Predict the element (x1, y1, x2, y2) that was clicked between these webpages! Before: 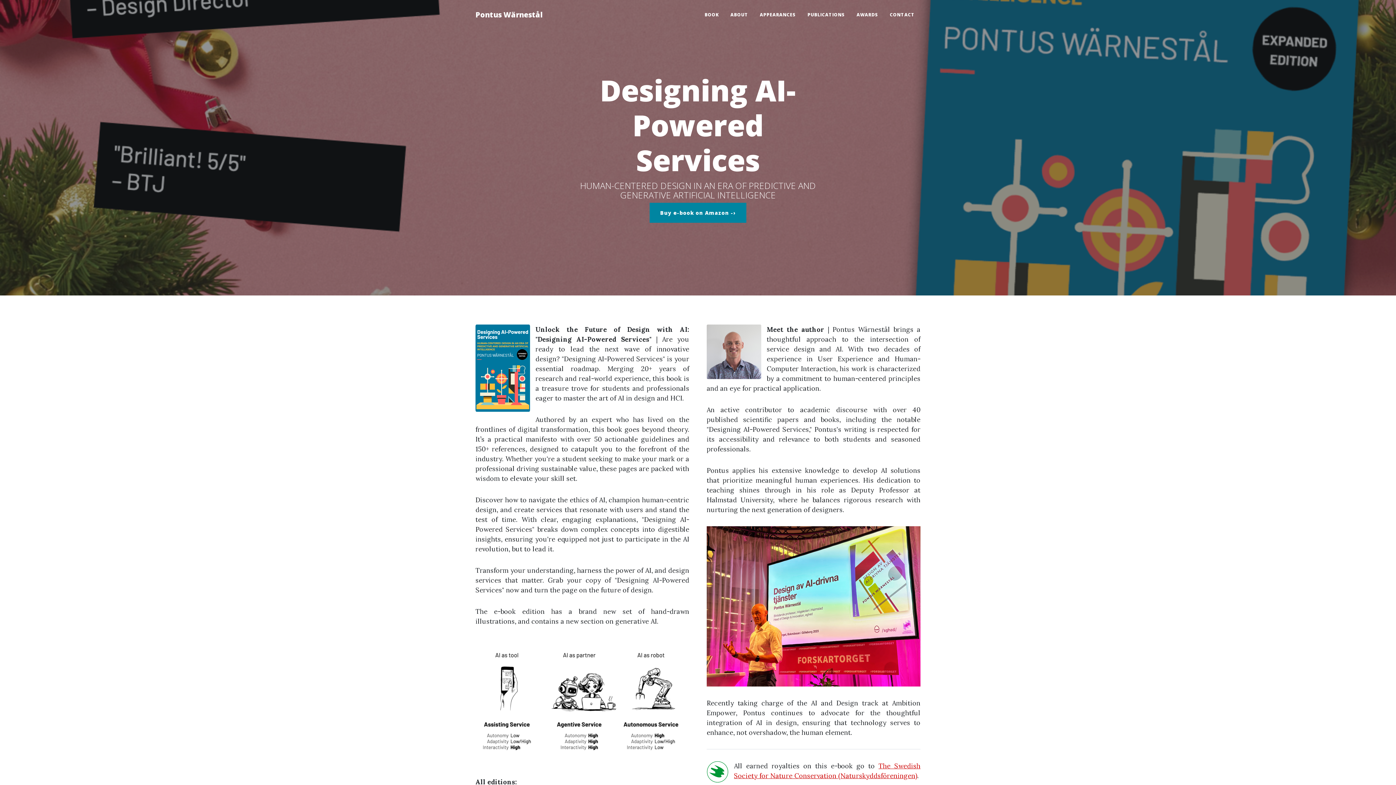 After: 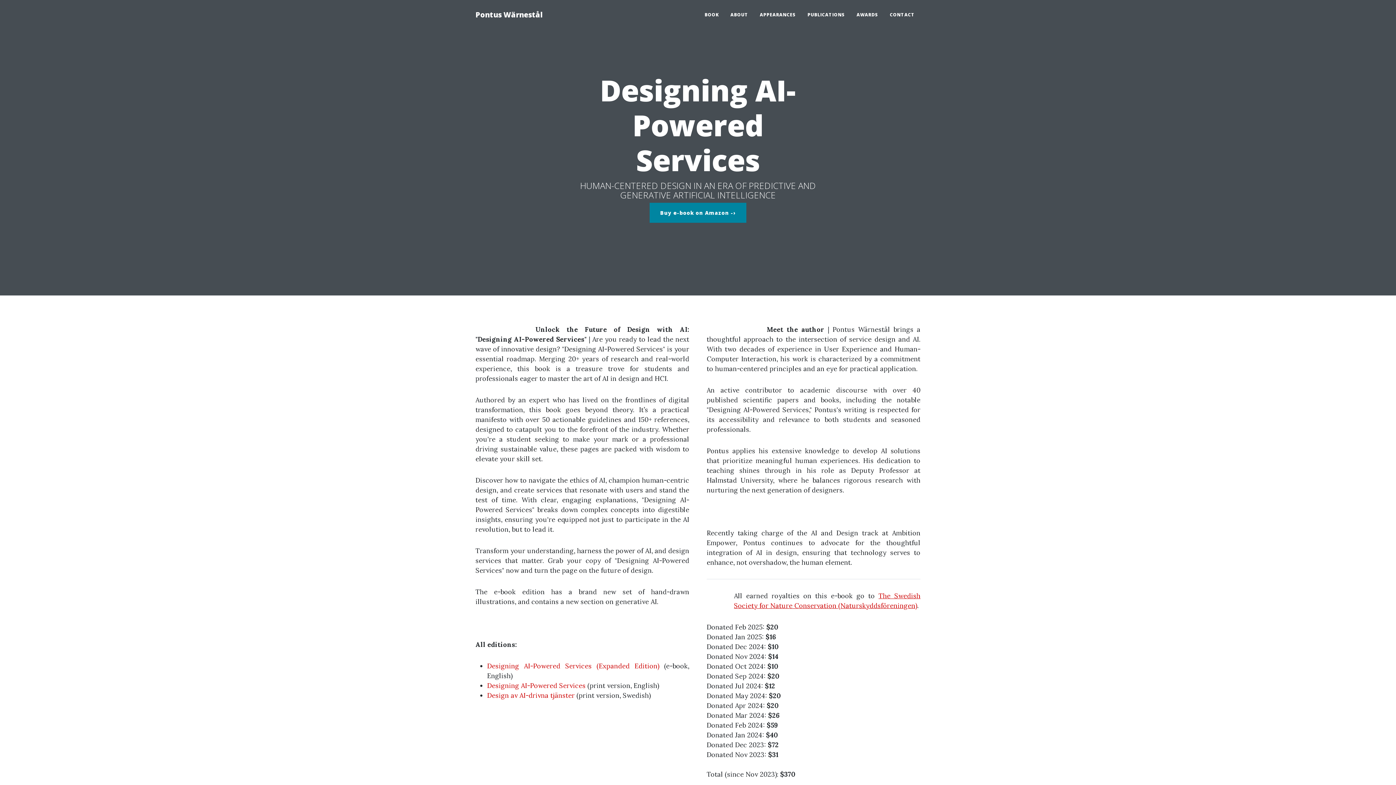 Action: bbox: (475, 7, 542, 22) label: Pontus Wärnestål